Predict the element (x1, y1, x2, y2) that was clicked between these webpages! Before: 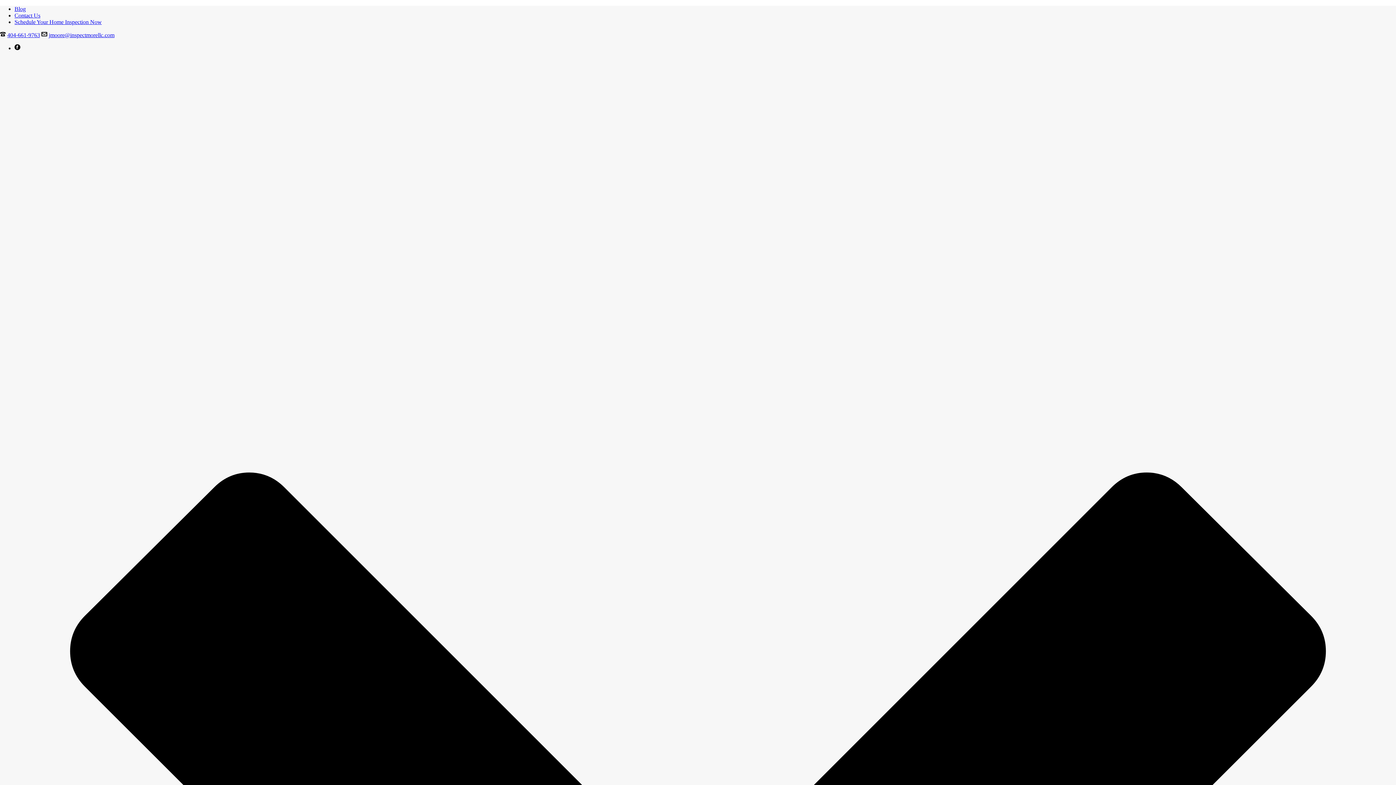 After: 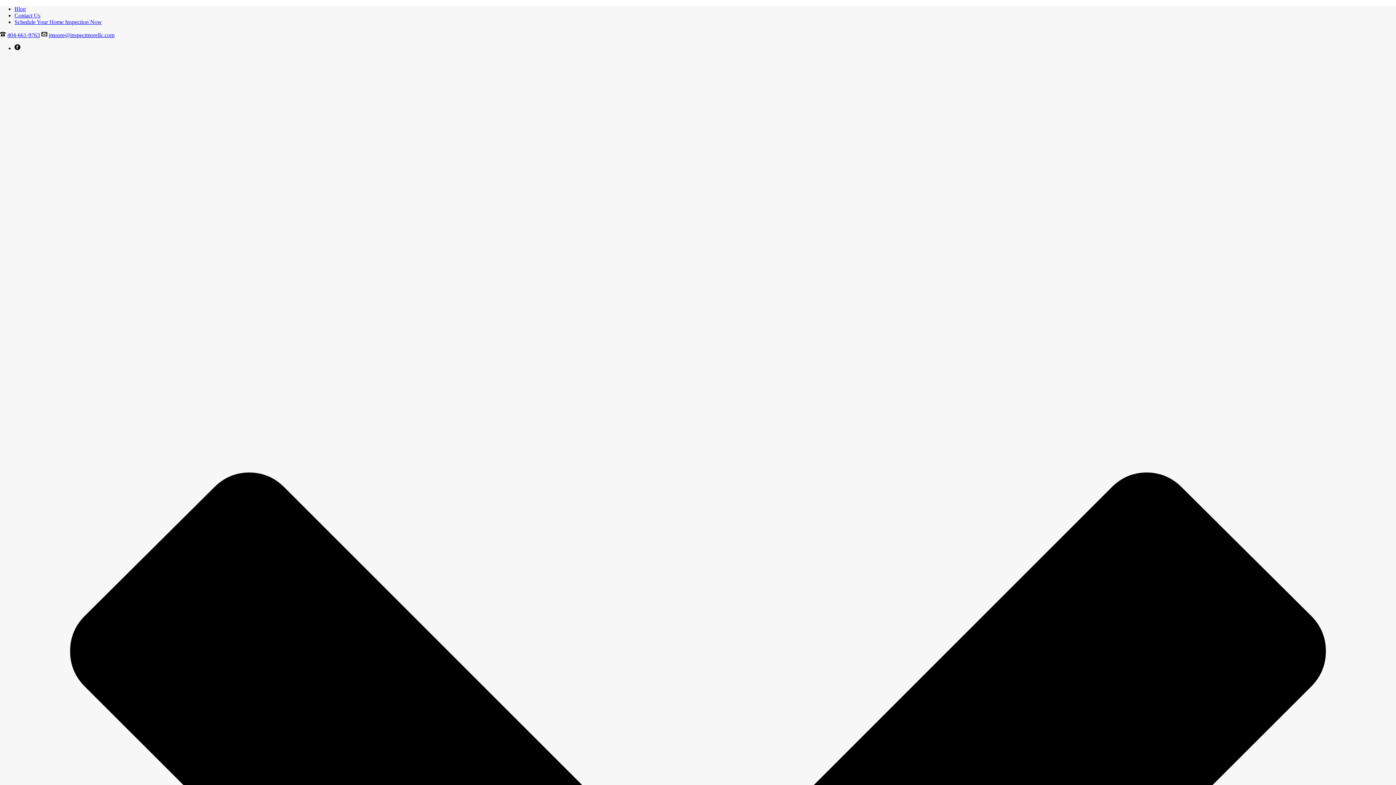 Action: label: jmoore@inspectmorellc.com bbox: (48, 32, 114, 38)